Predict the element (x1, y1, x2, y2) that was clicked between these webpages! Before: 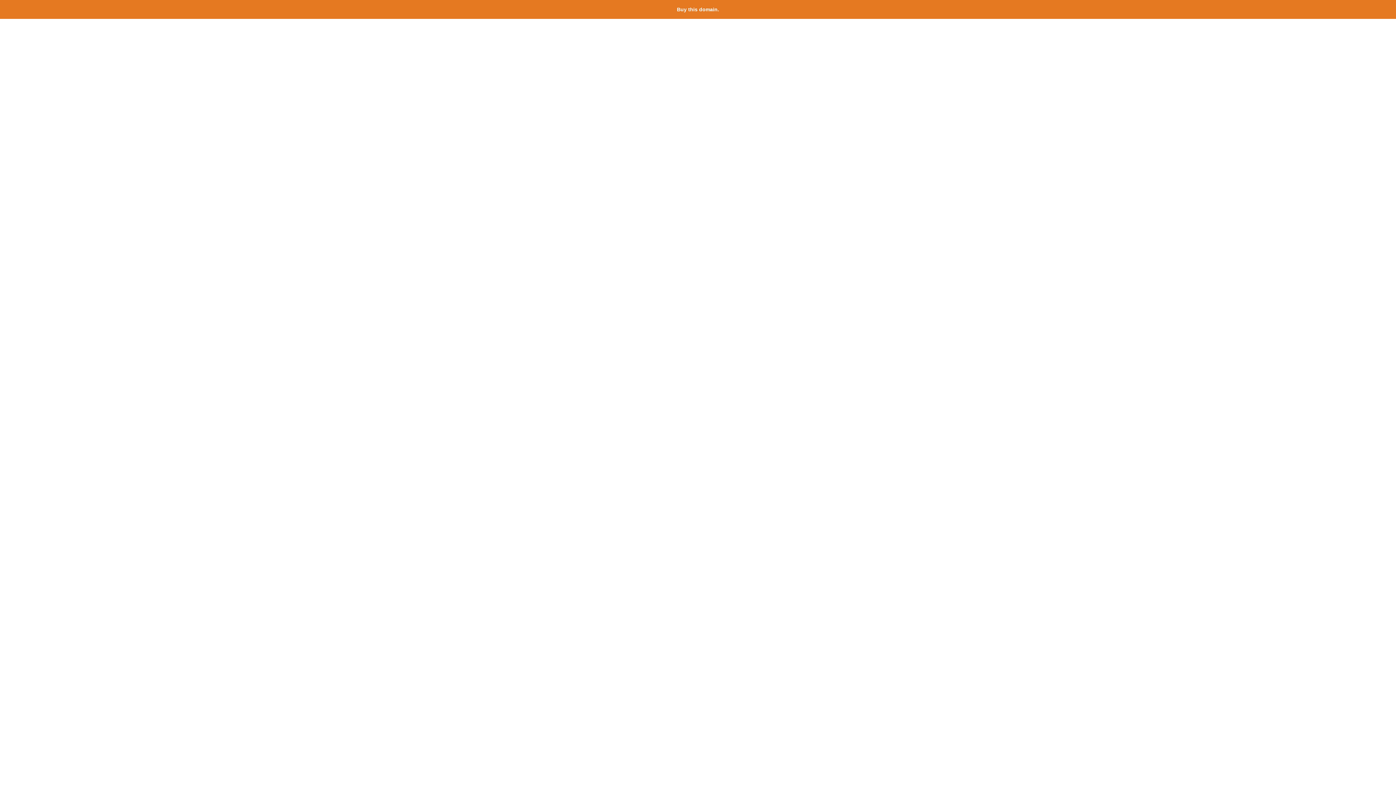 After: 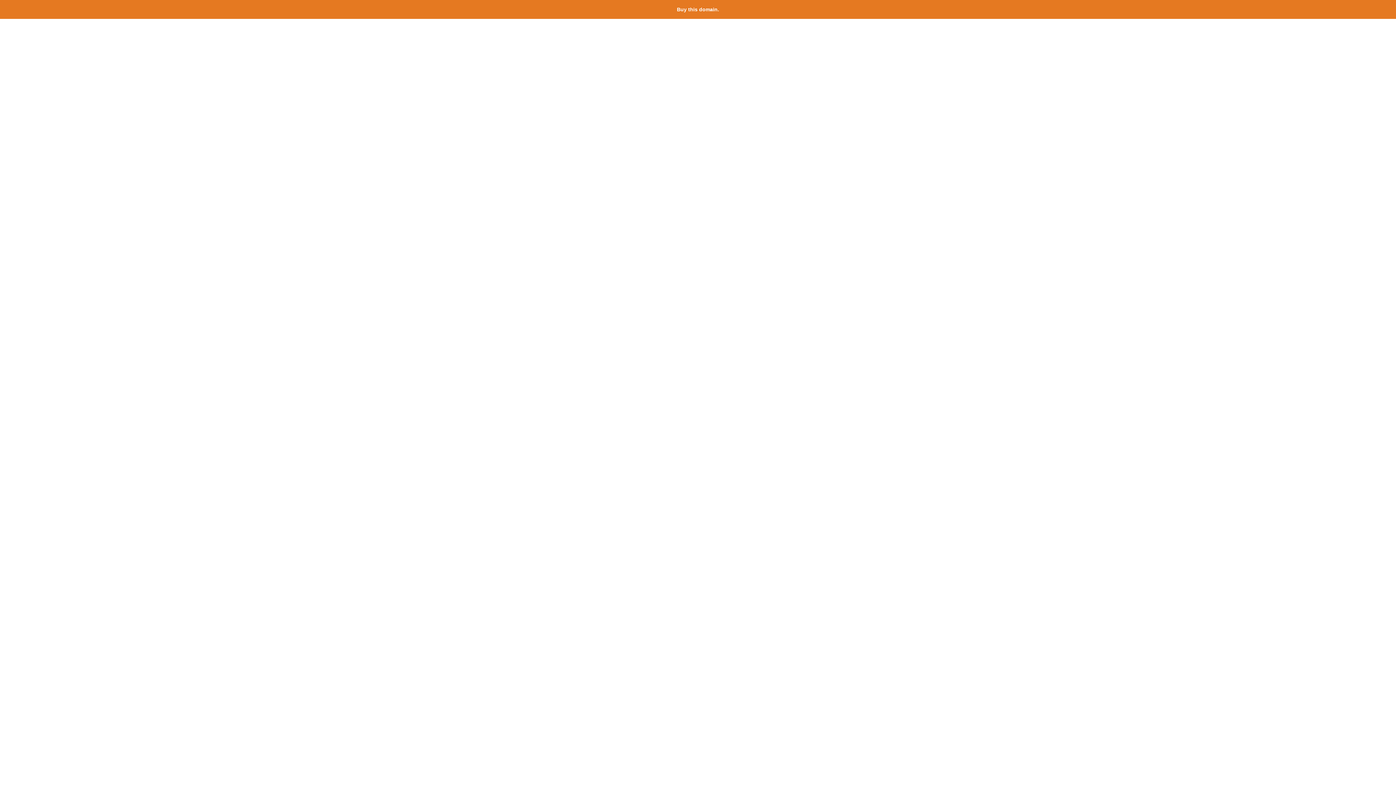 Action: bbox: (677, 6, 719, 12) label: Buy this domain.